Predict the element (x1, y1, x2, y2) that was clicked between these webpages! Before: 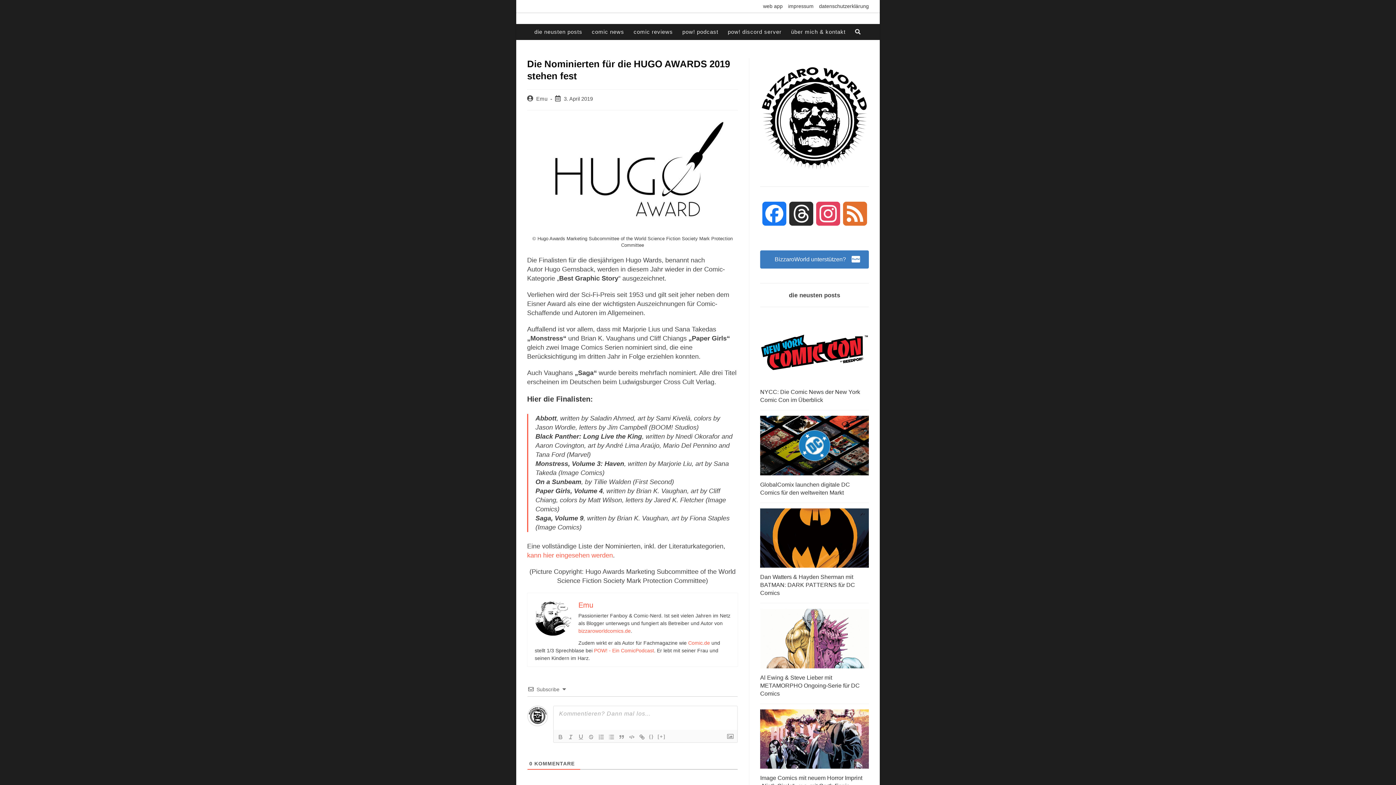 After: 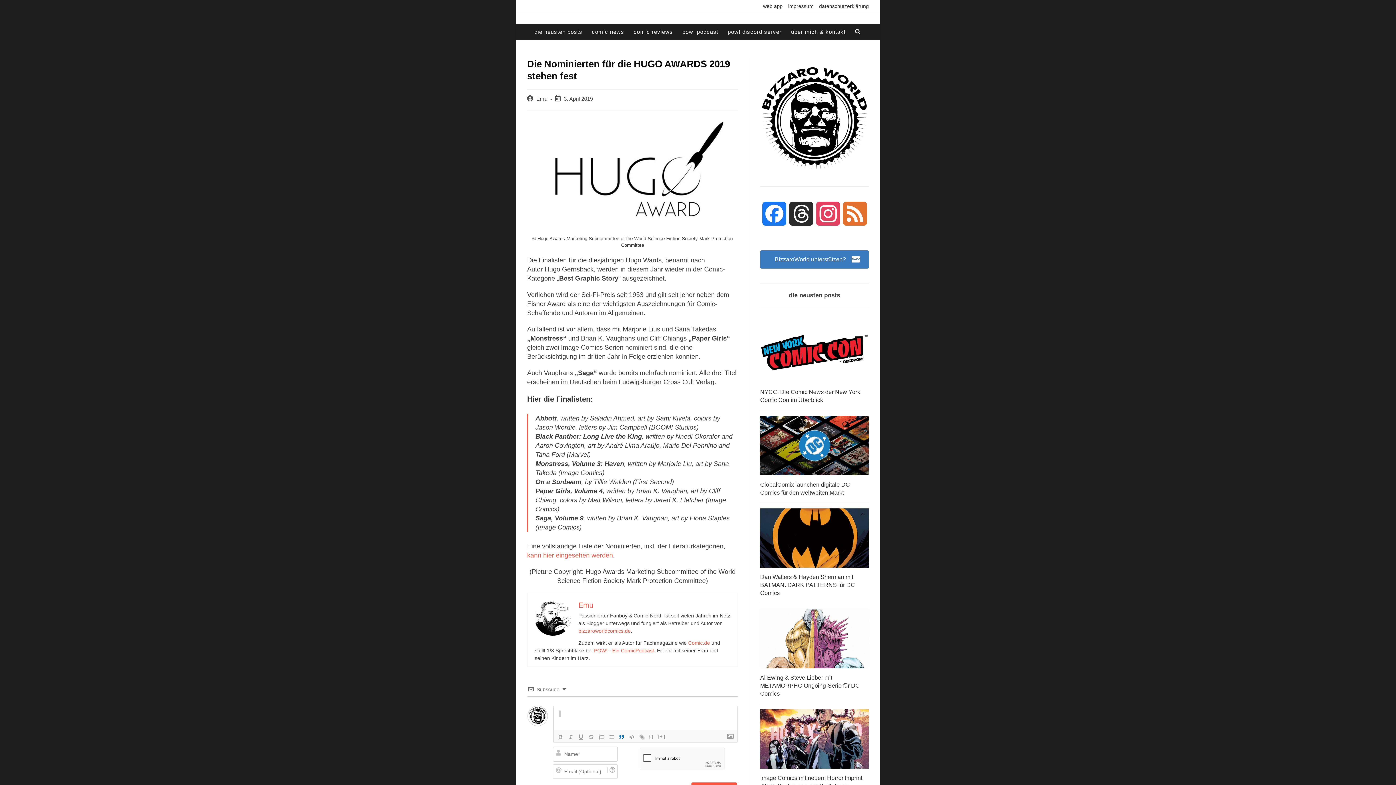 Action: bbox: (616, 732, 626, 741)